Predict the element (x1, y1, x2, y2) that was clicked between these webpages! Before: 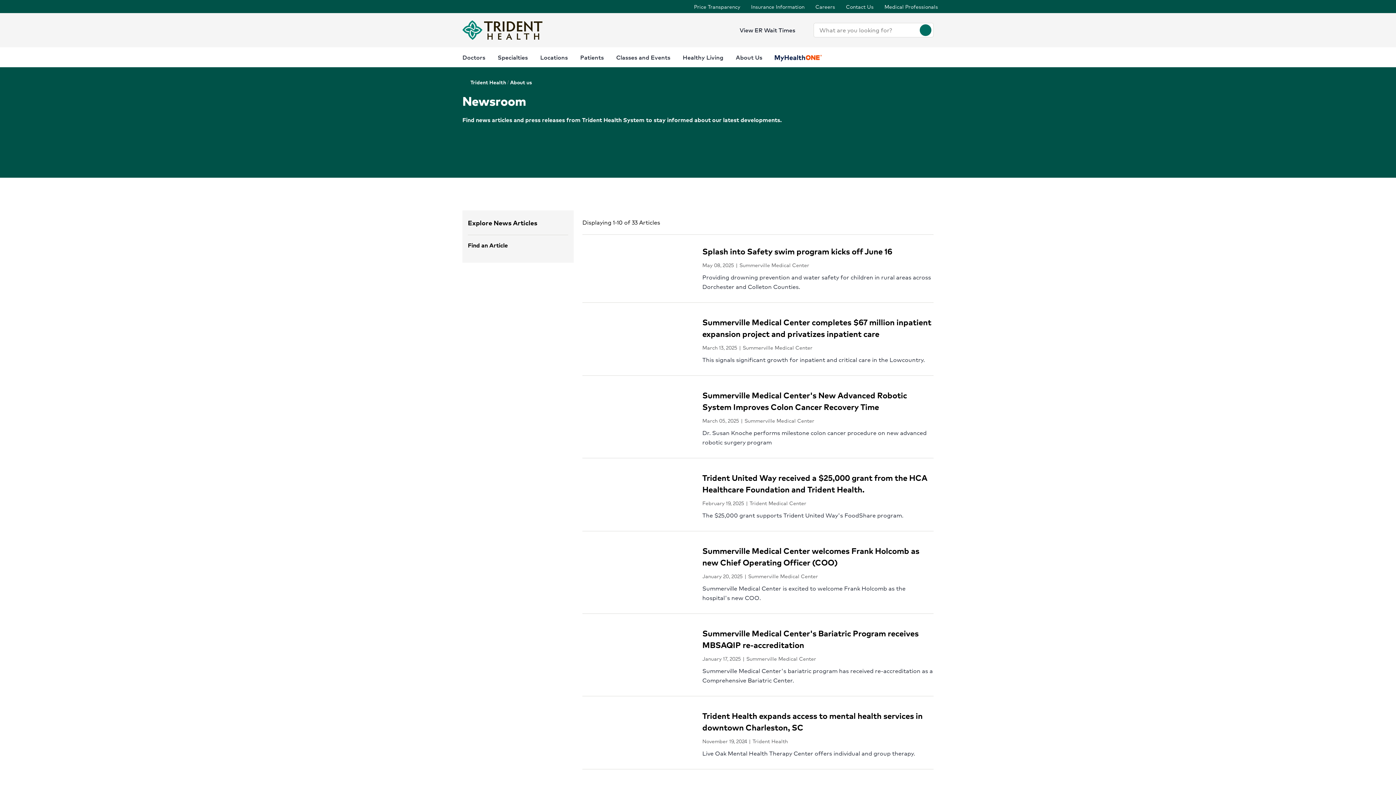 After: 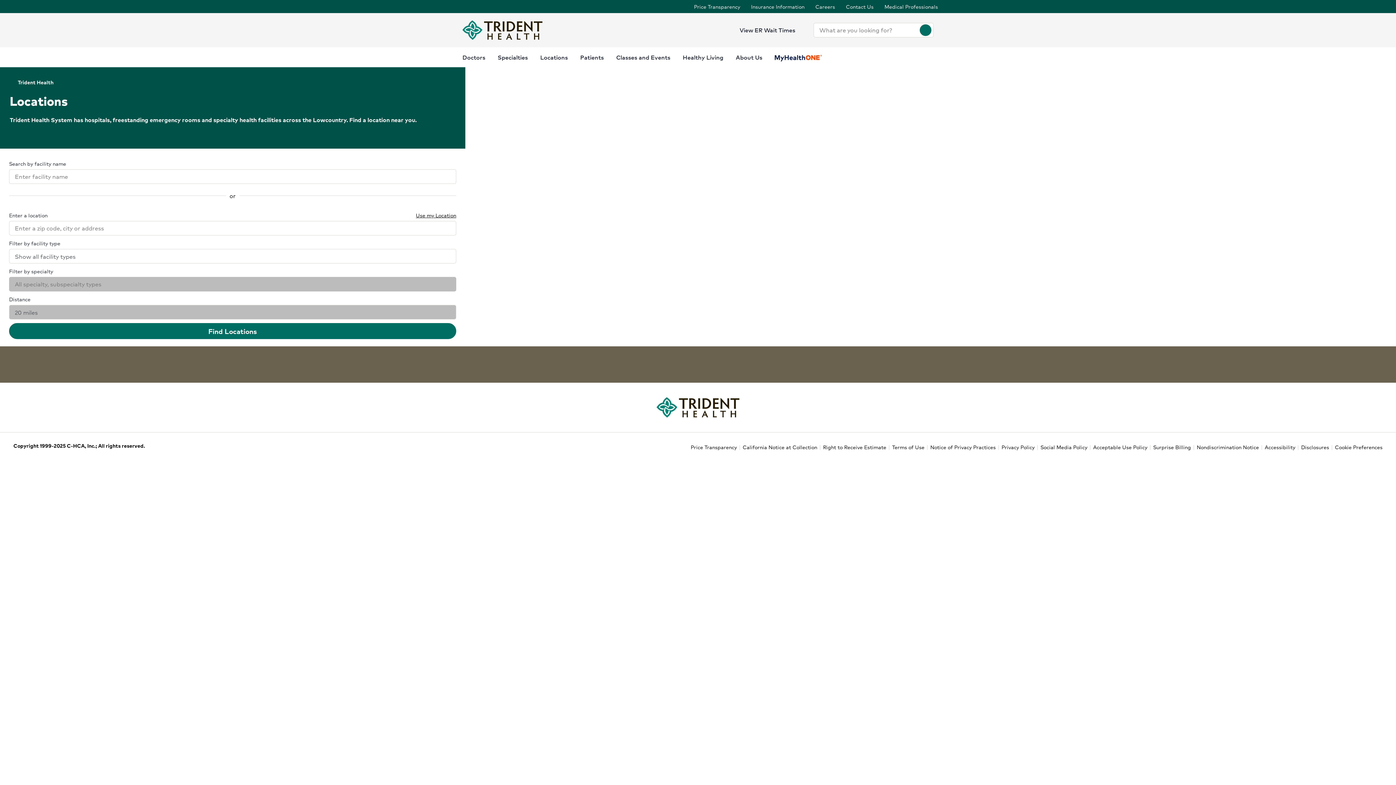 Action: bbox: (540, 47, 568, 67) label: Locations